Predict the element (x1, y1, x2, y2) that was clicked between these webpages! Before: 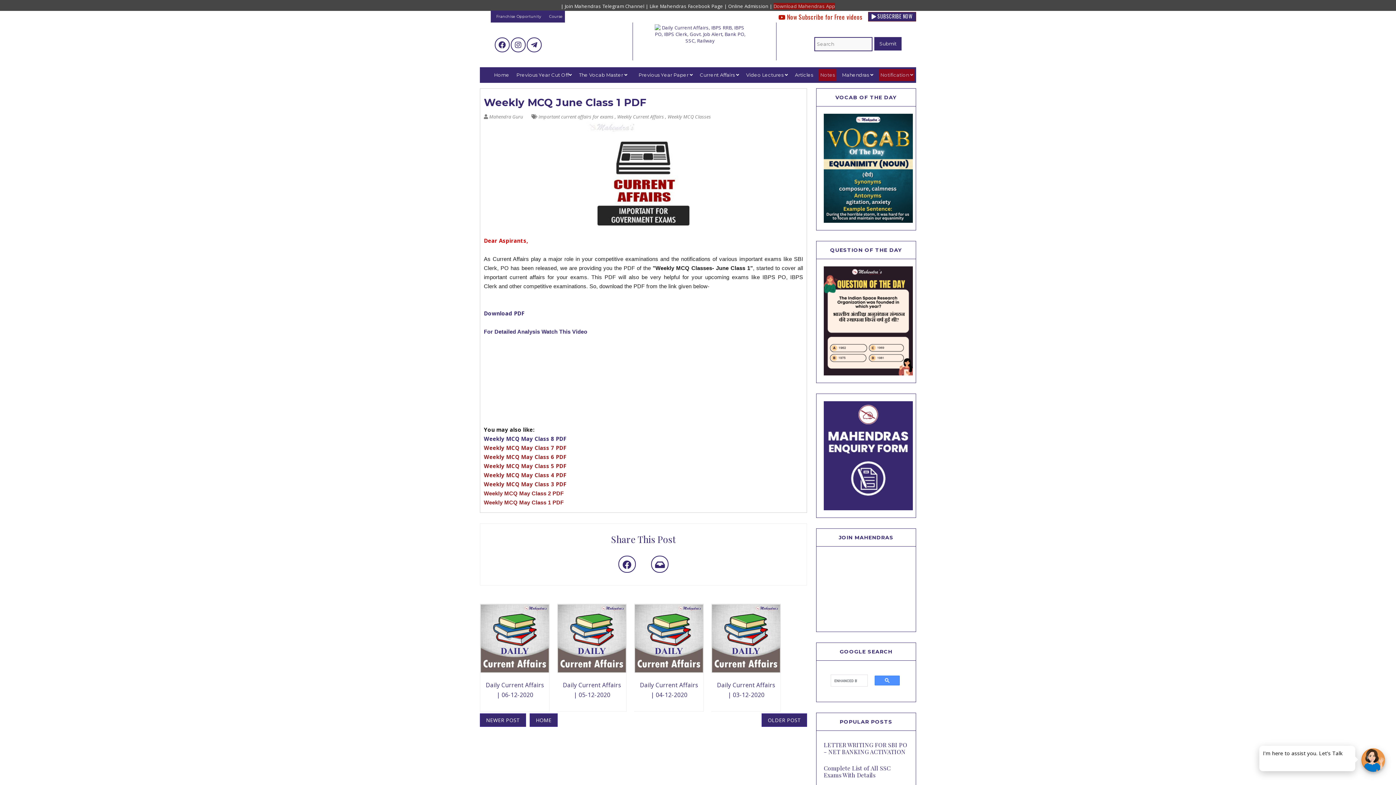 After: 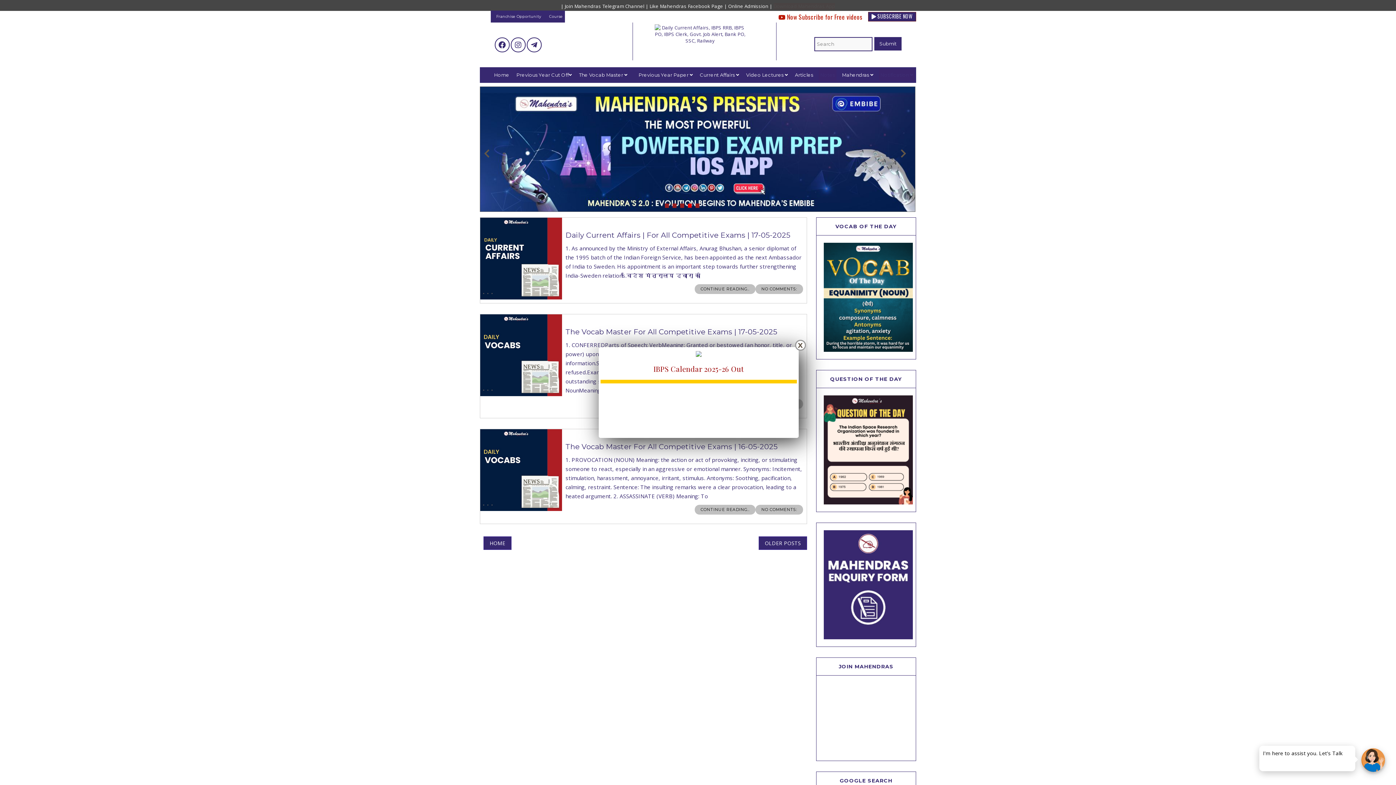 Action: bbox: (529, 713, 557, 727) label: HOME